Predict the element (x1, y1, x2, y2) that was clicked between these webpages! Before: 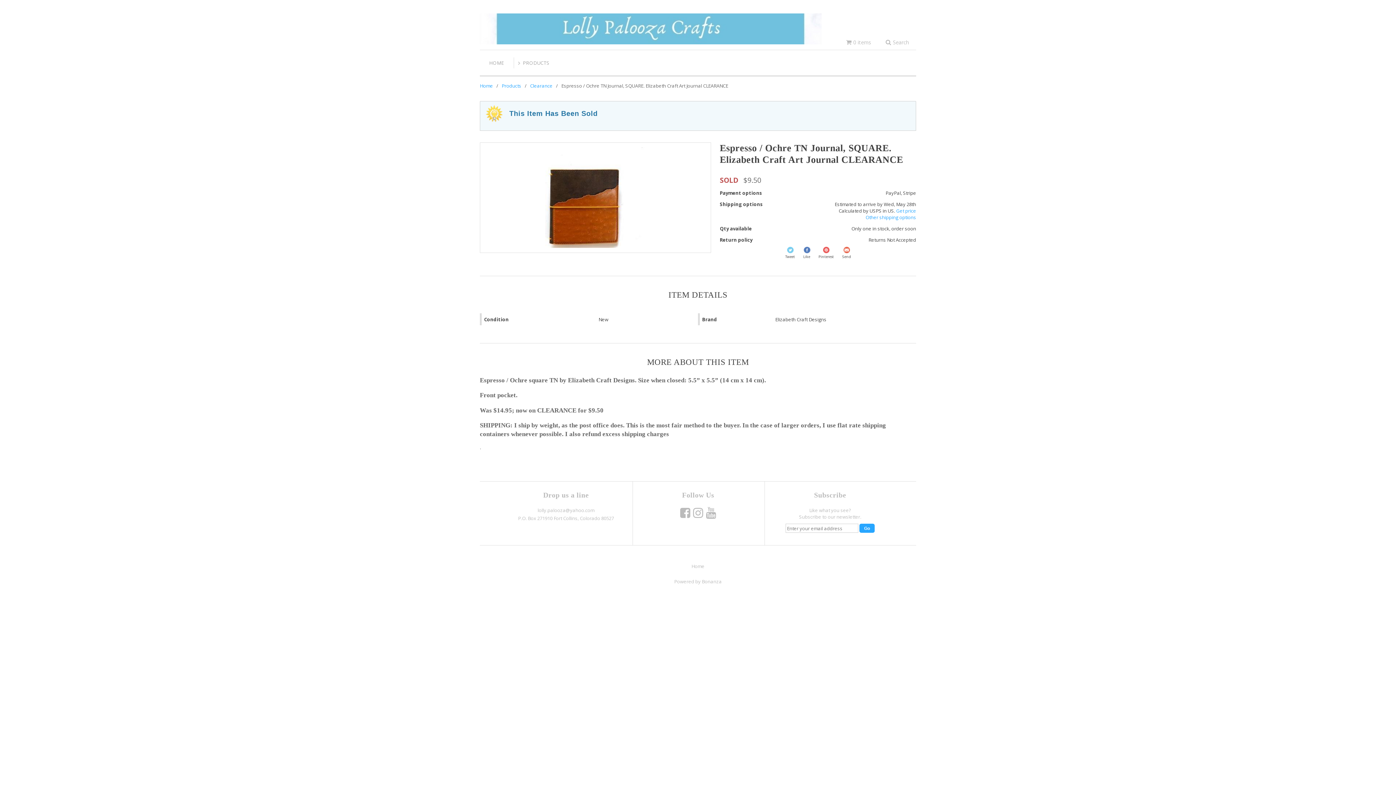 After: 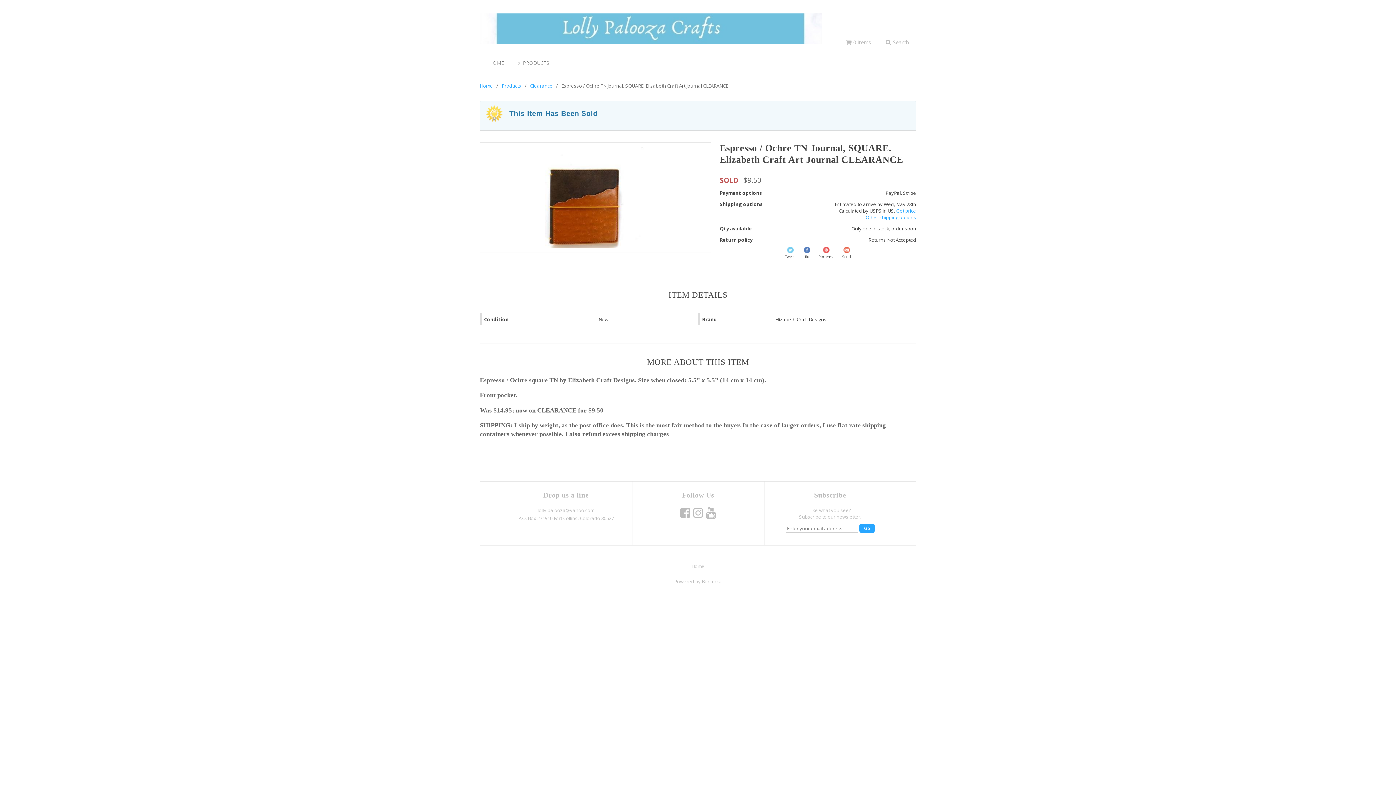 Action: bbox: (842, 246, 851, 259) label: Send